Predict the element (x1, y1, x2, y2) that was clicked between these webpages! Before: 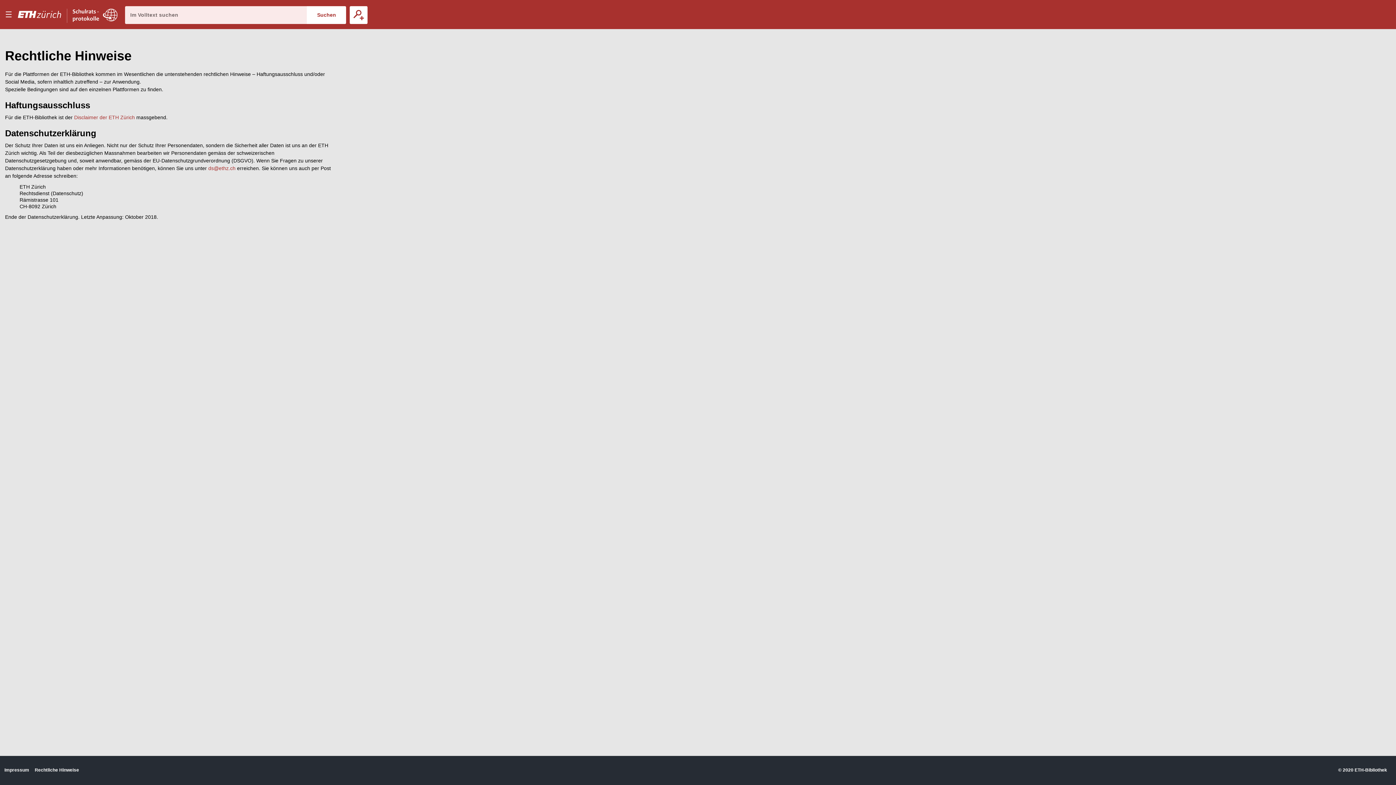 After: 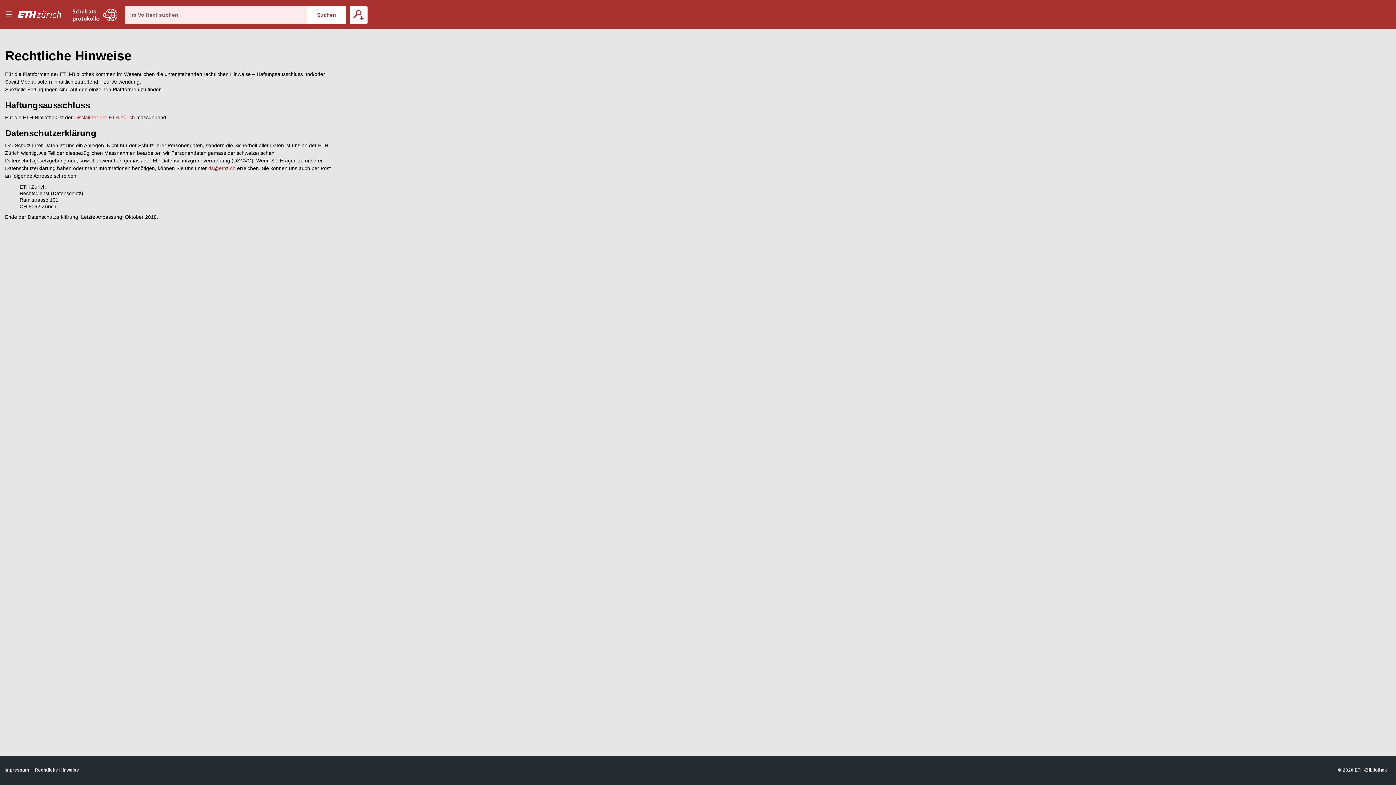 Action: bbox: (17, 0, 72, 29)